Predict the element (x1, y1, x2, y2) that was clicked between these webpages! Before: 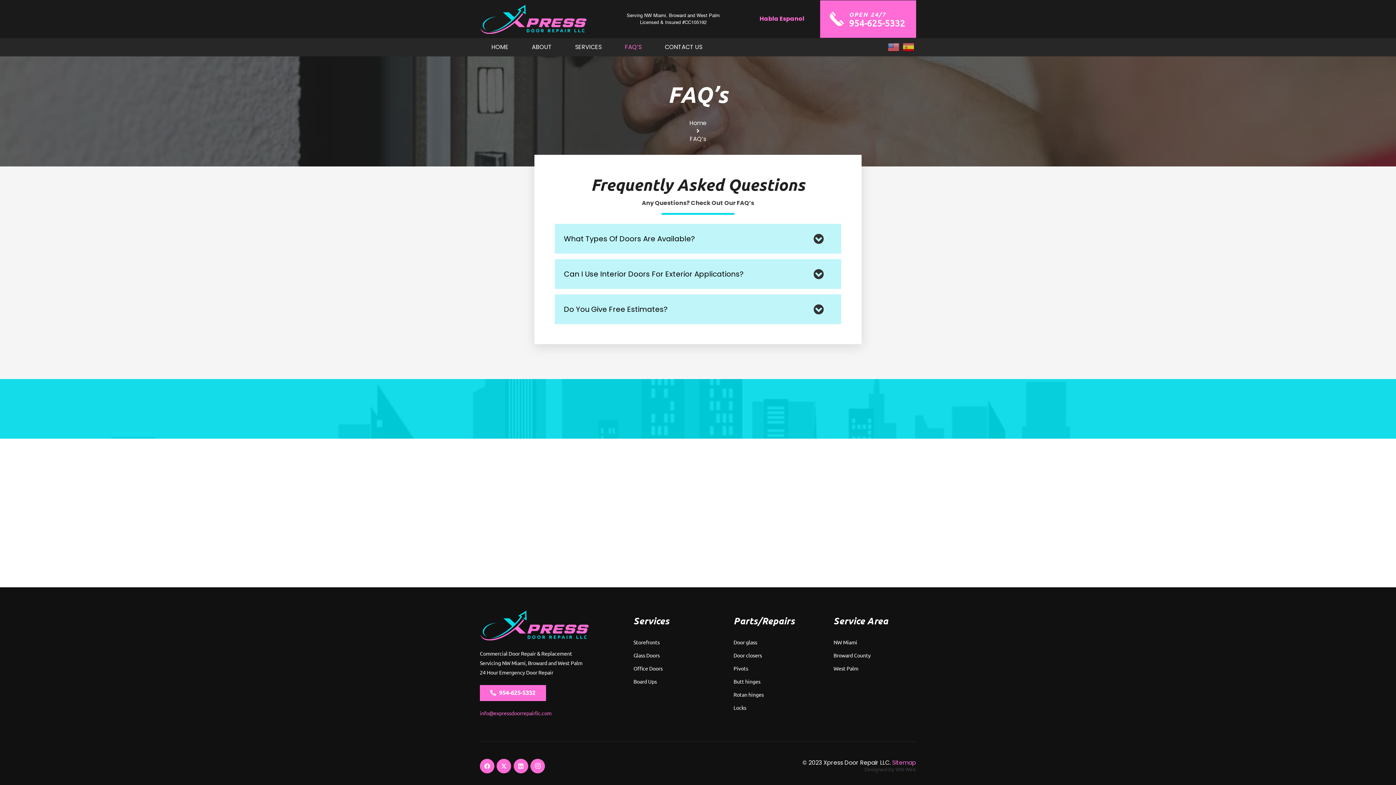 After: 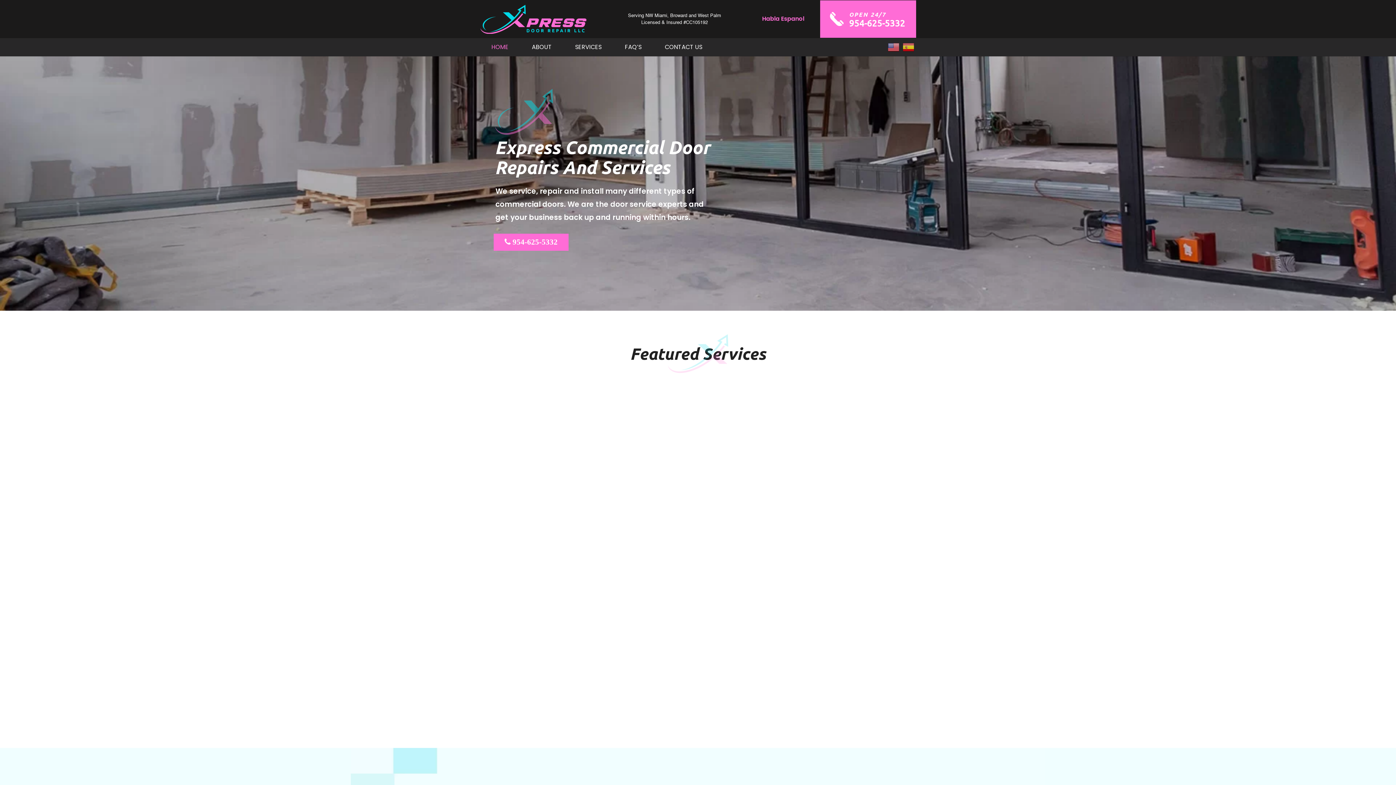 Action: bbox: (480, 4, 587, 33) label: Header Default